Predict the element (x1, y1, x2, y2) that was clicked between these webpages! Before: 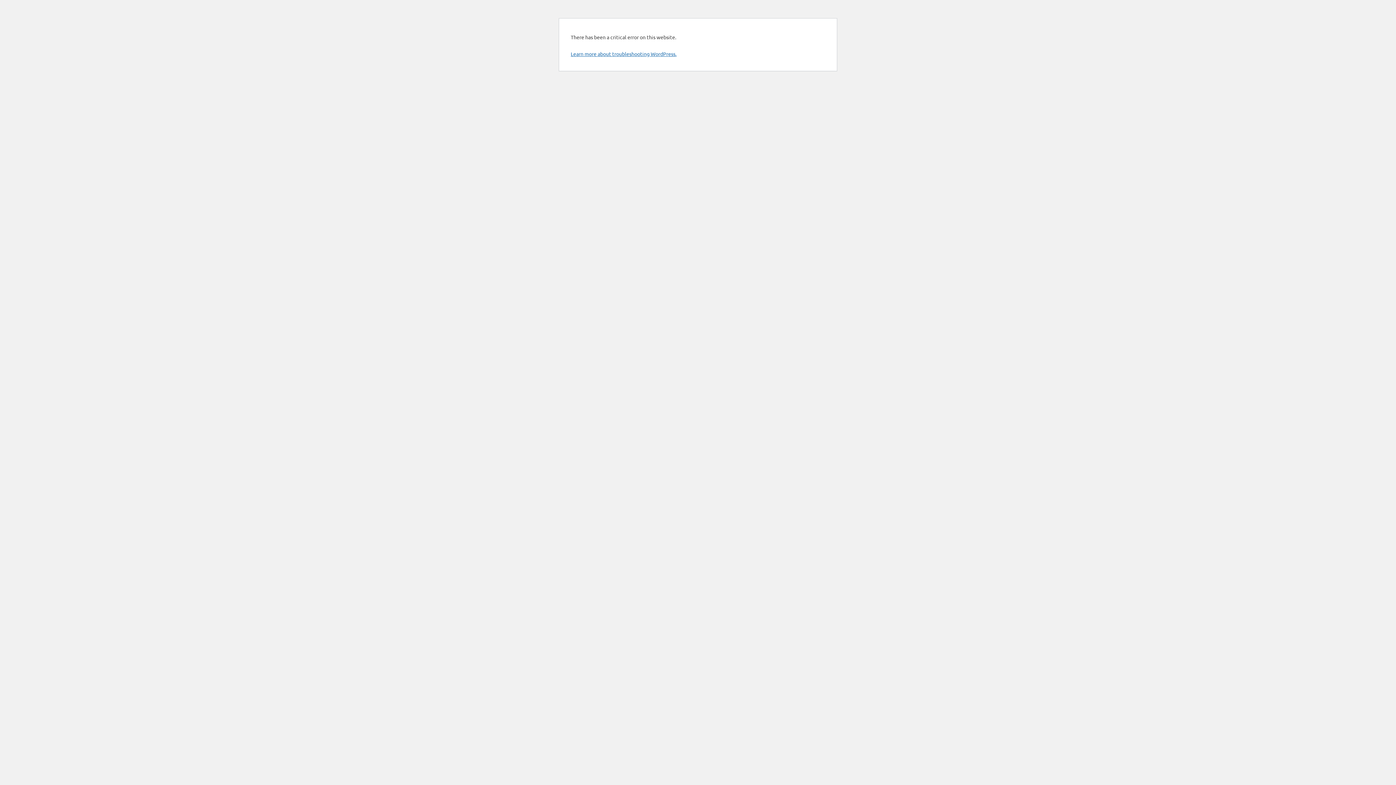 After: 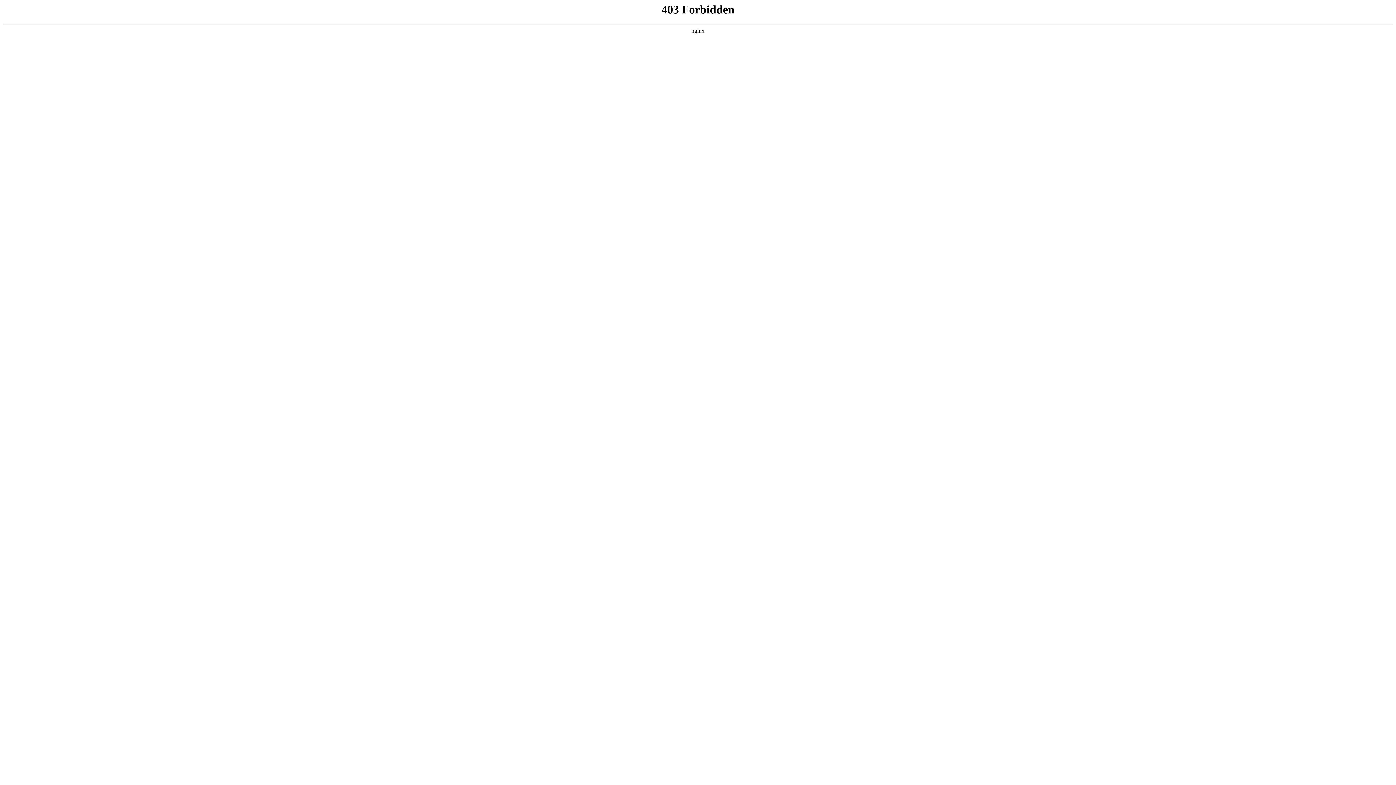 Action: bbox: (570, 50, 676, 57) label: Learn more about troubleshooting WordPress.